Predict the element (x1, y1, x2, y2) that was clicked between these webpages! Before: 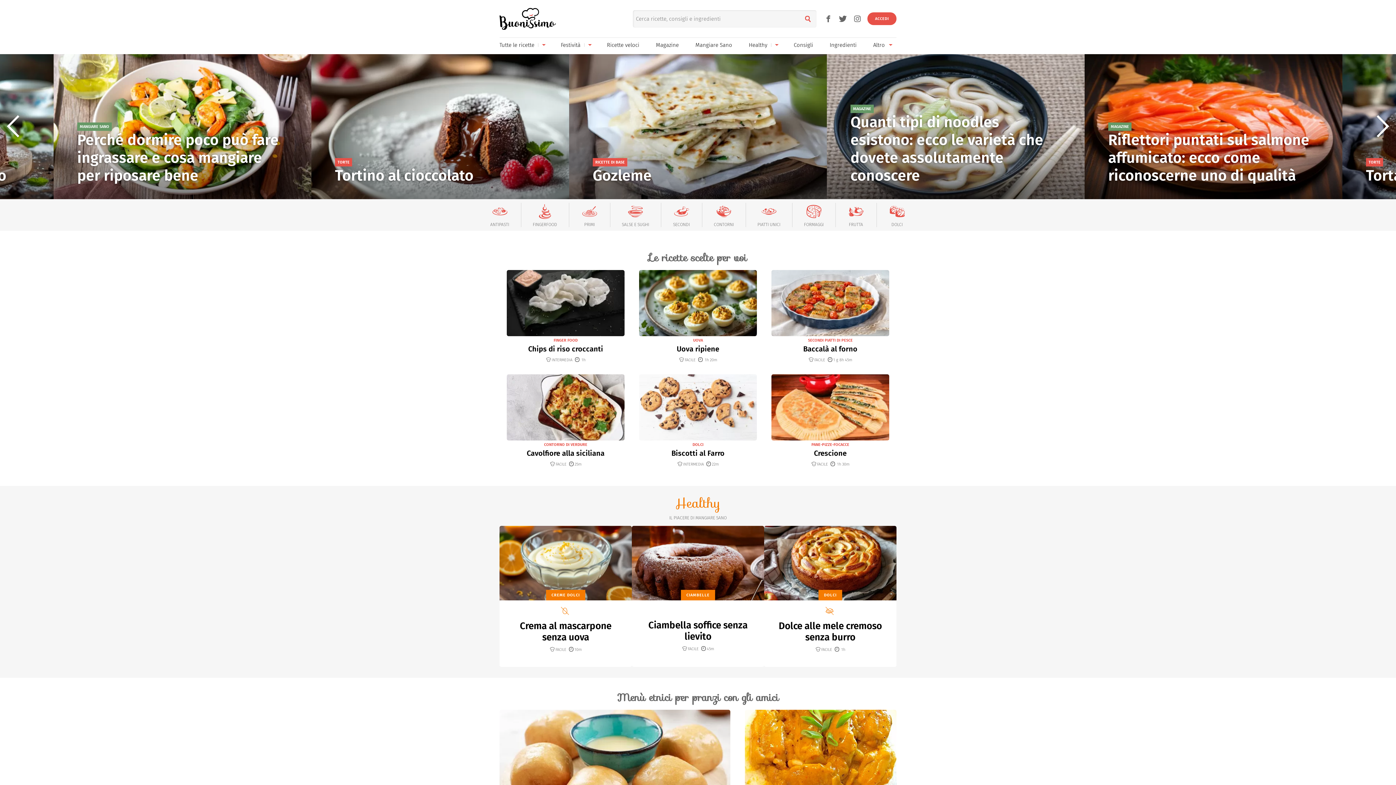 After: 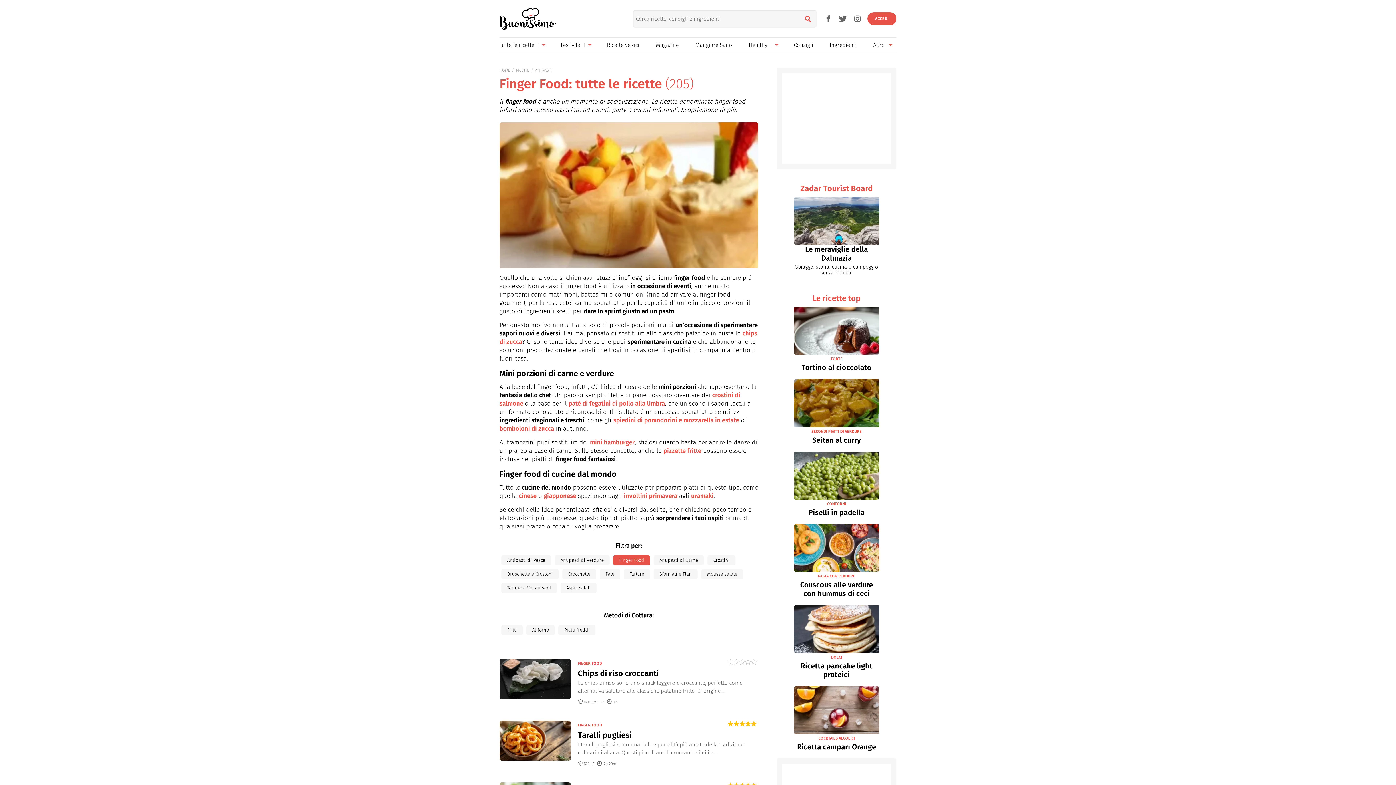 Action: label: FINGERFOOD bbox: (532, 202, 557, 227)